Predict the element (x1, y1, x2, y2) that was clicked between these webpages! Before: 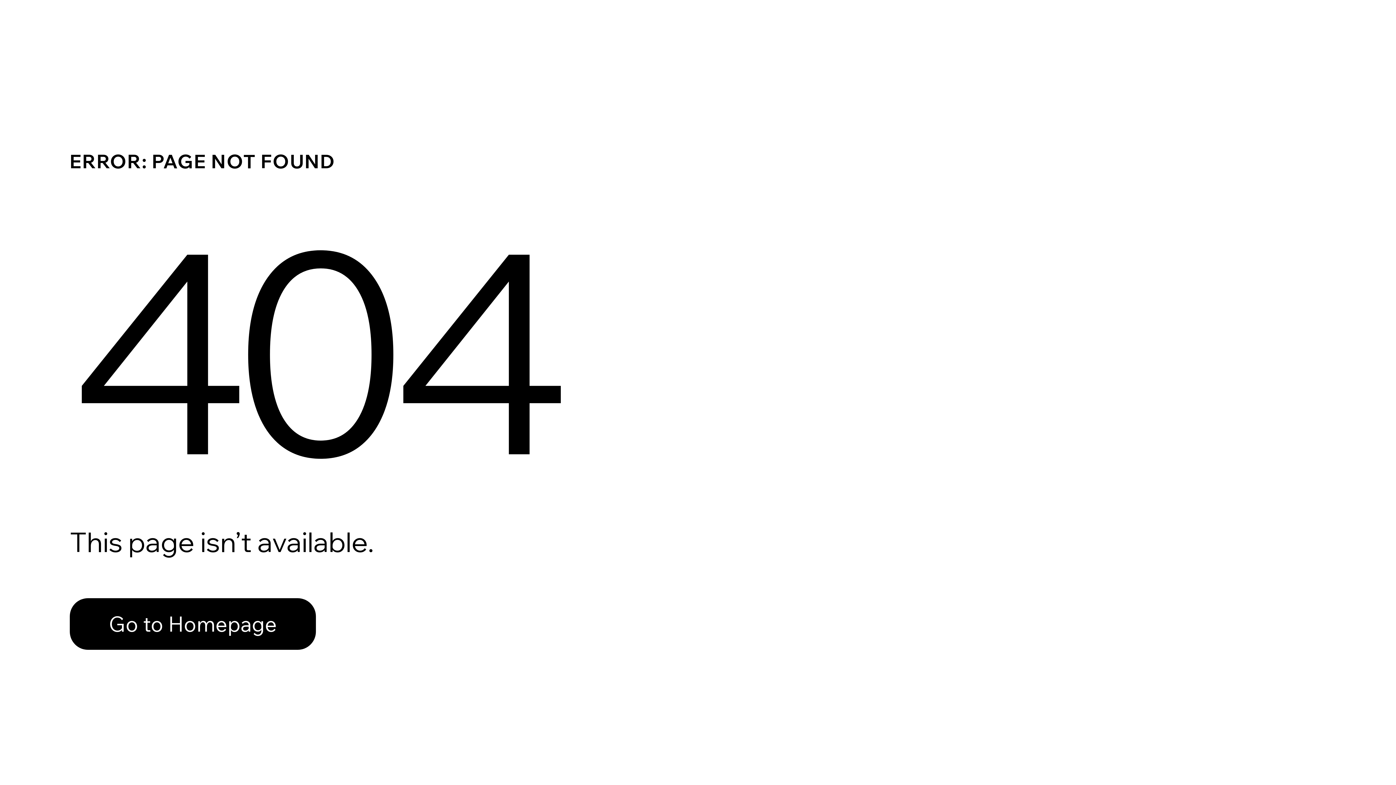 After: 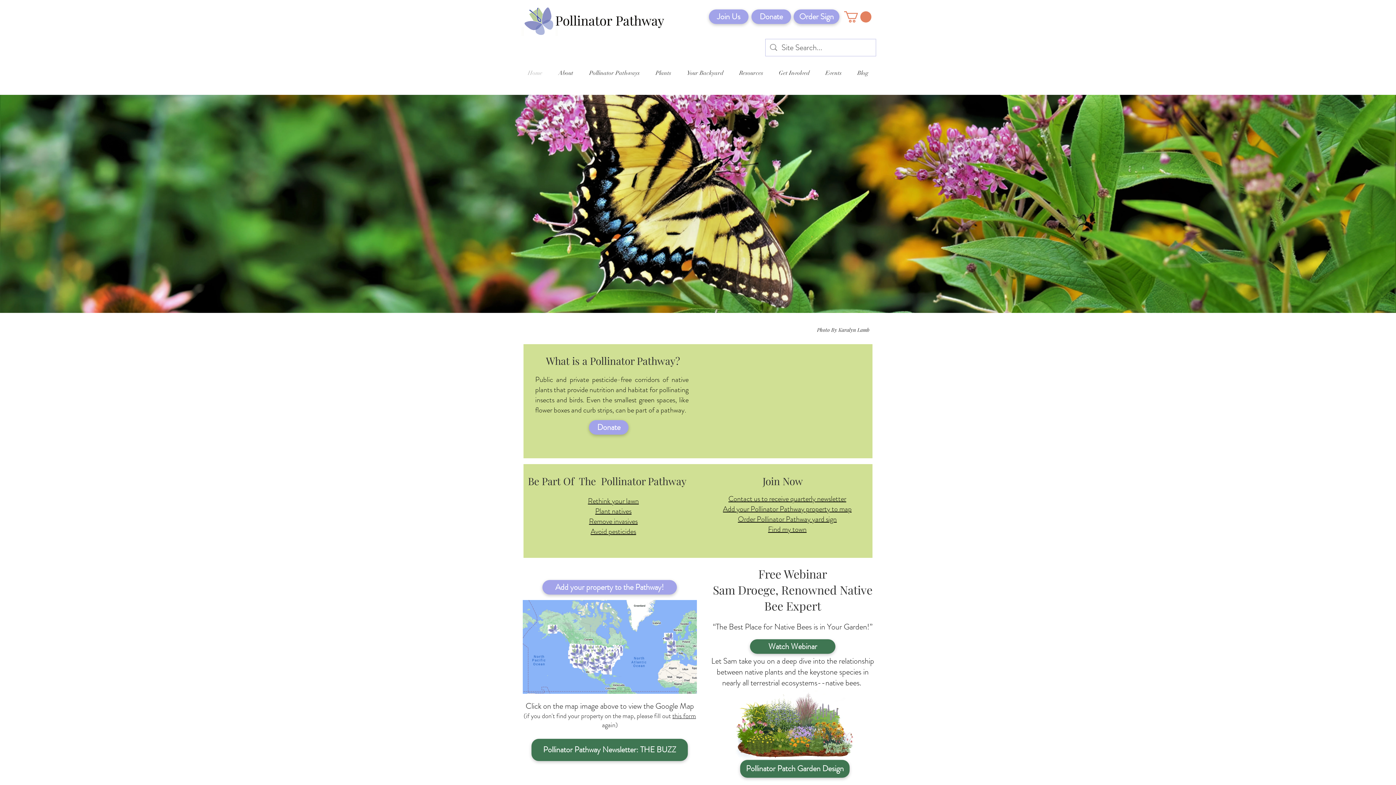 Action: bbox: (69, 598, 316, 650) label: Go to Homepage